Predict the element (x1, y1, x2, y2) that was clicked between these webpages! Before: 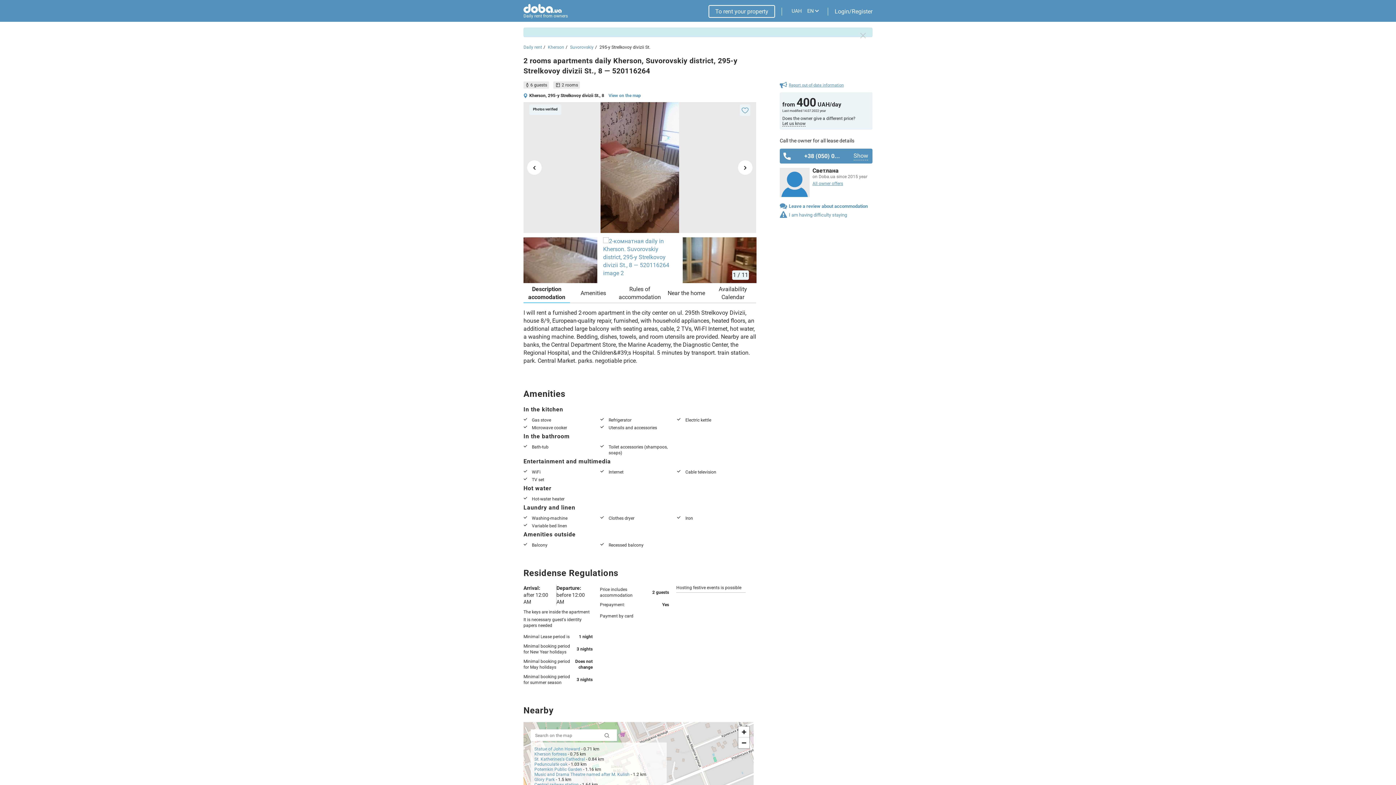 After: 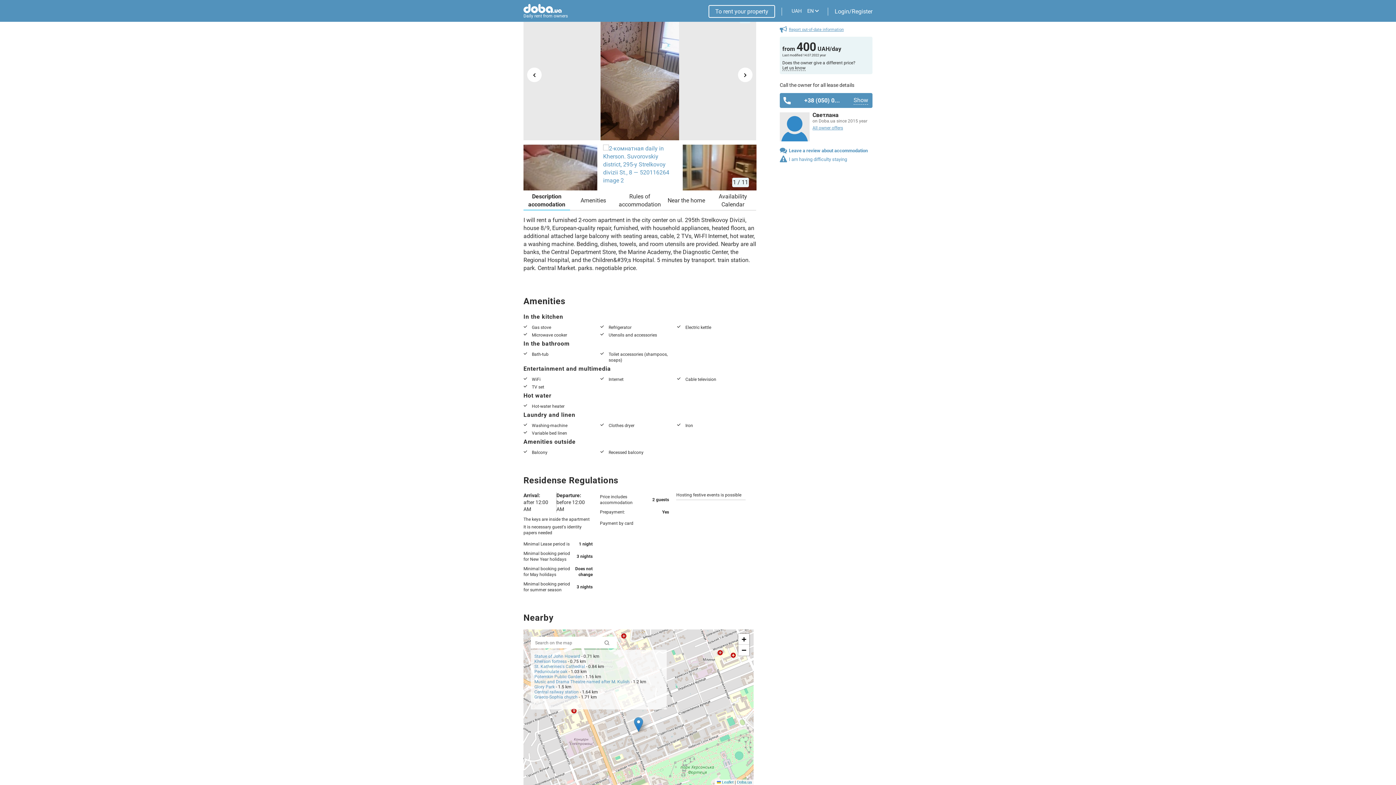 Action: label: Zoom out bbox: (738, 737, 749, 748)